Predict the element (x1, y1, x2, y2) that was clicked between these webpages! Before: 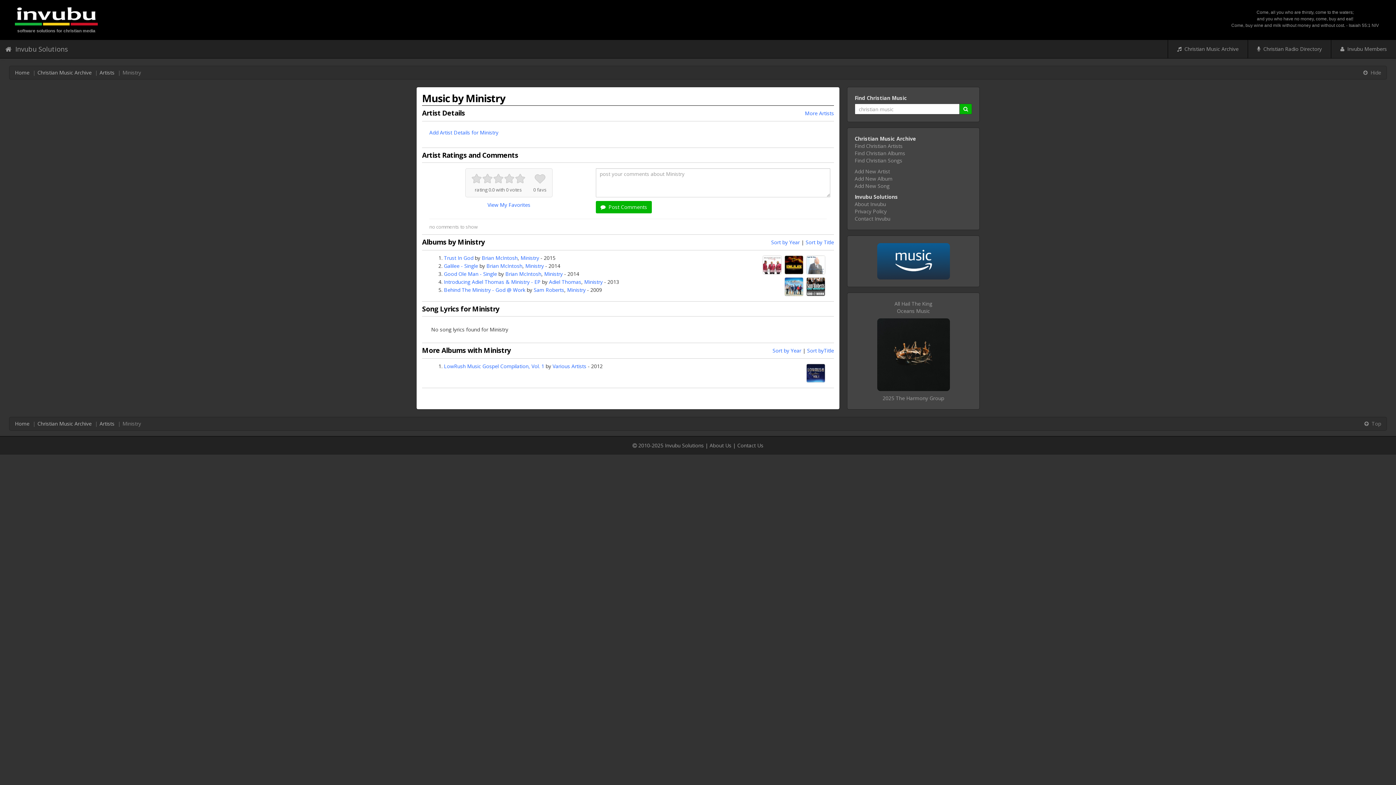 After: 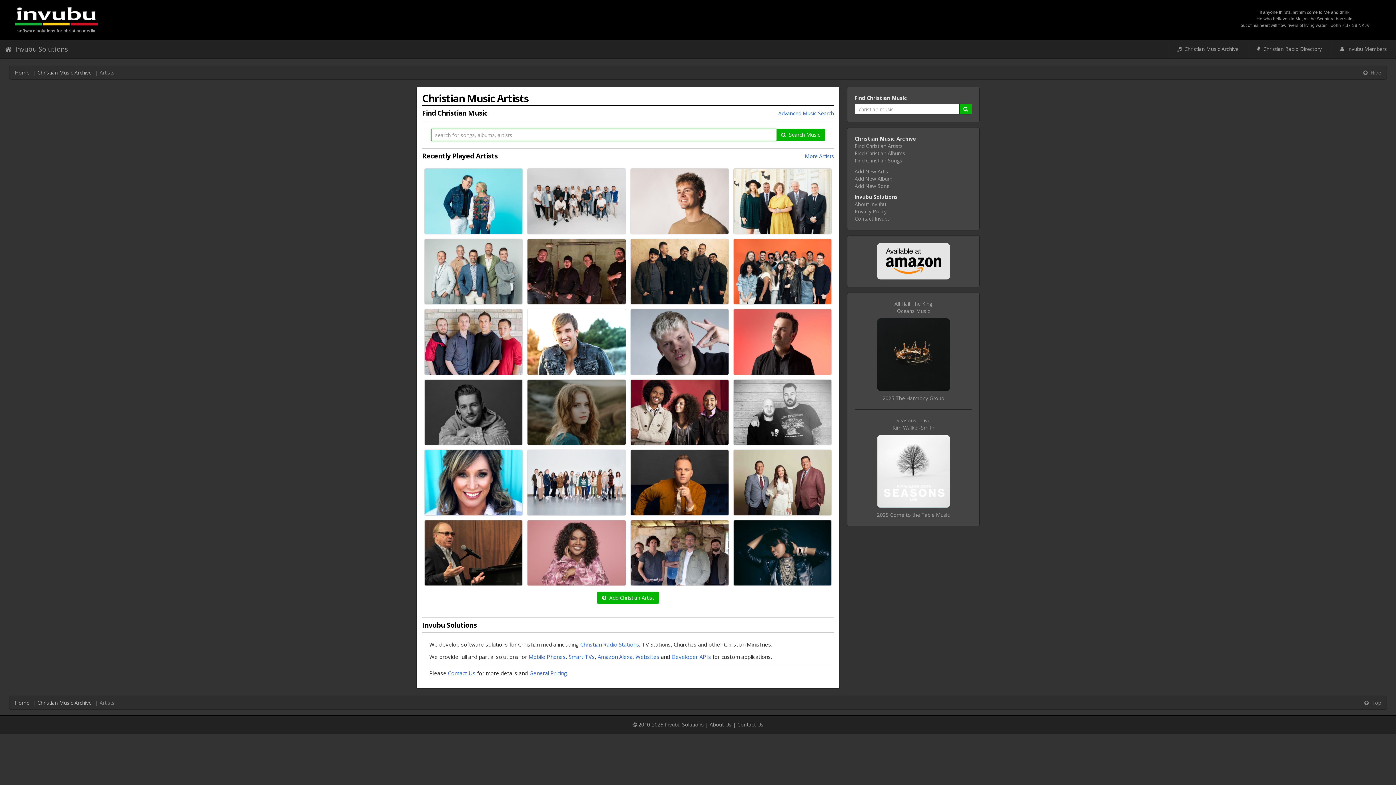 Action: bbox: (99, 420, 114, 427) label: Artists